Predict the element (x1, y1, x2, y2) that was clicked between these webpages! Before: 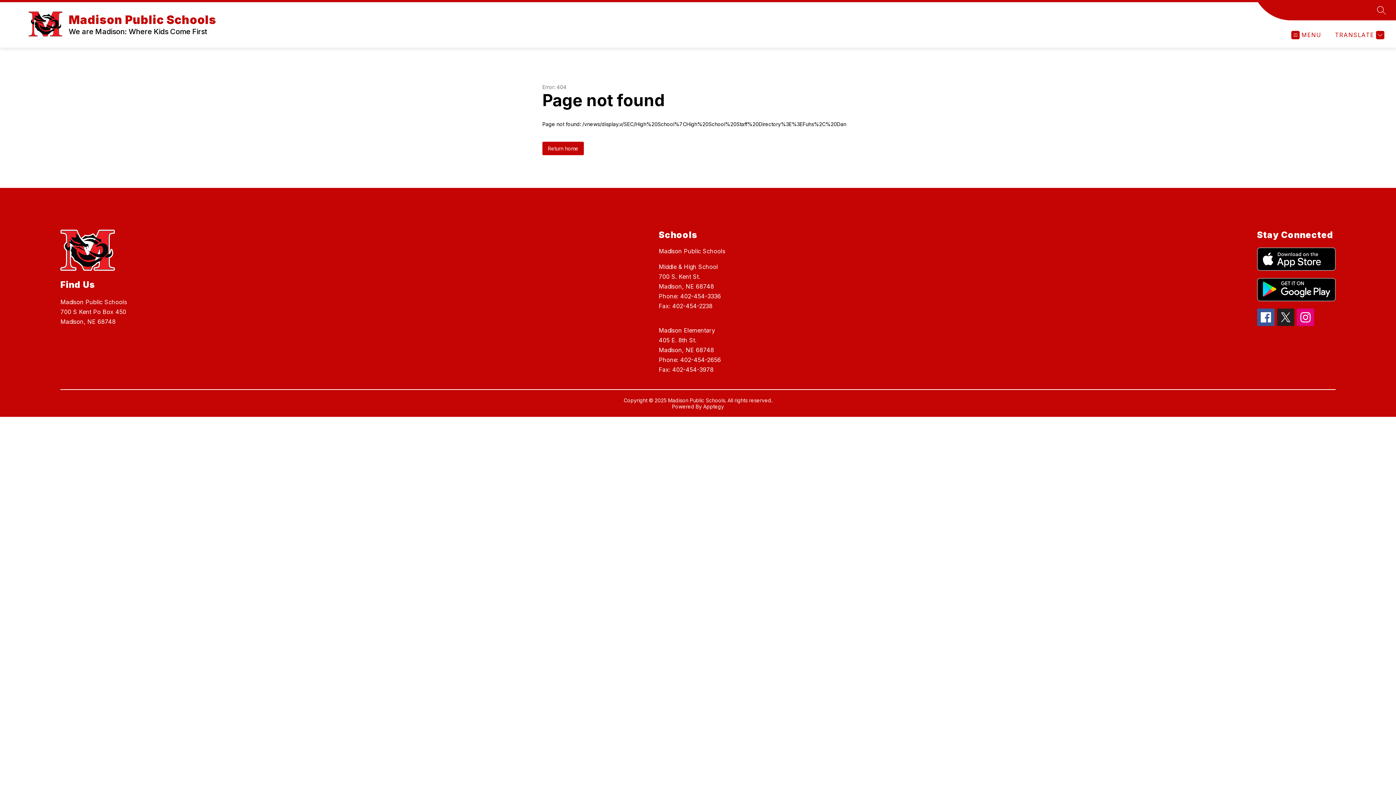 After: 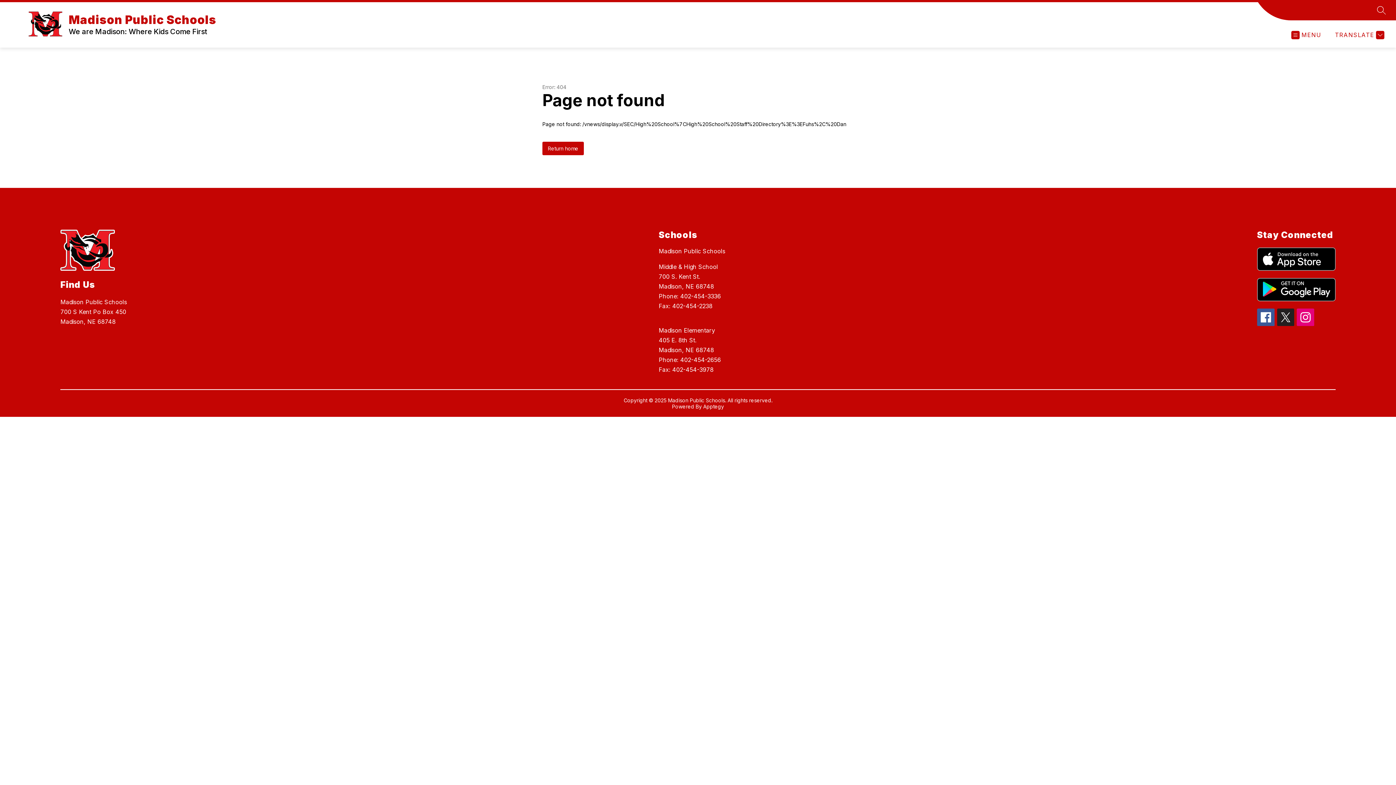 Action: bbox: (1297, 308, 1314, 326)